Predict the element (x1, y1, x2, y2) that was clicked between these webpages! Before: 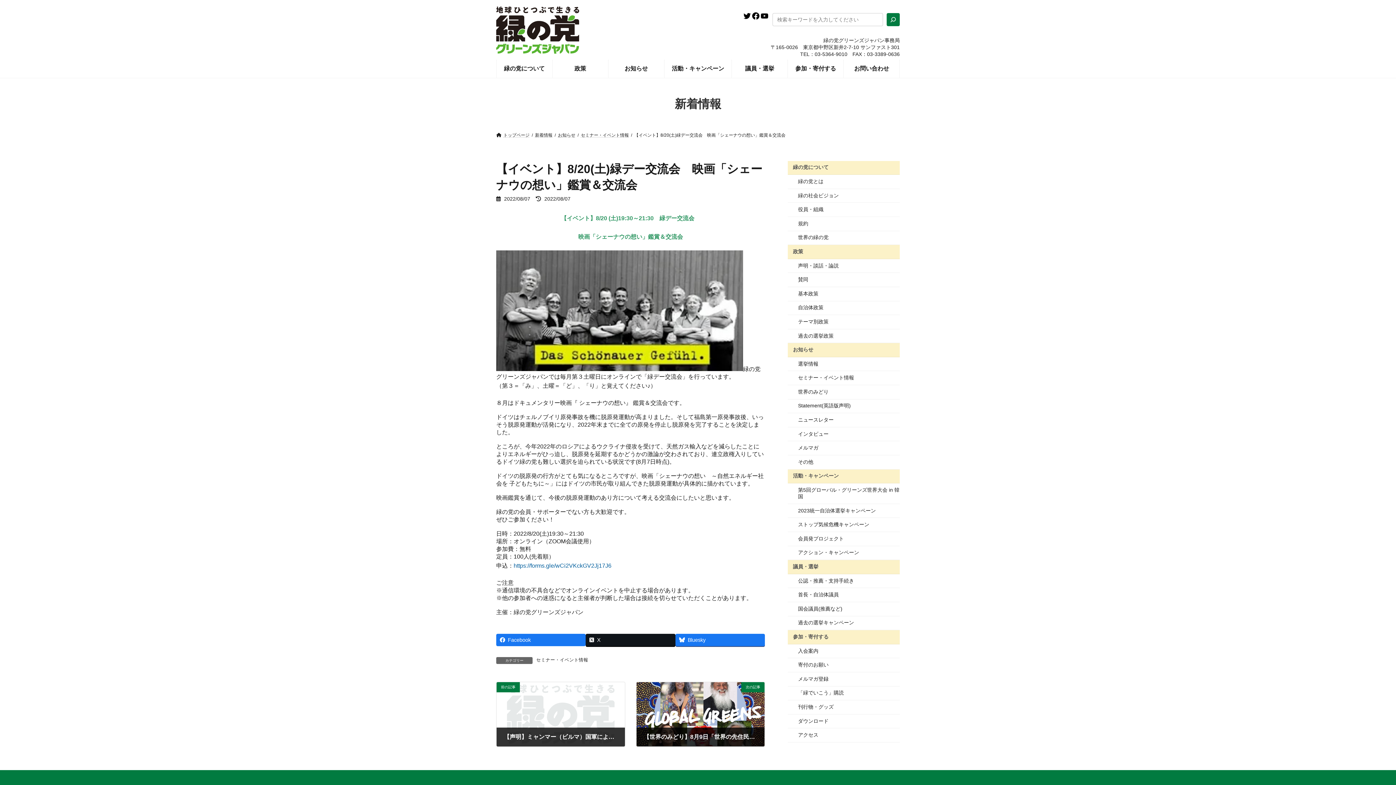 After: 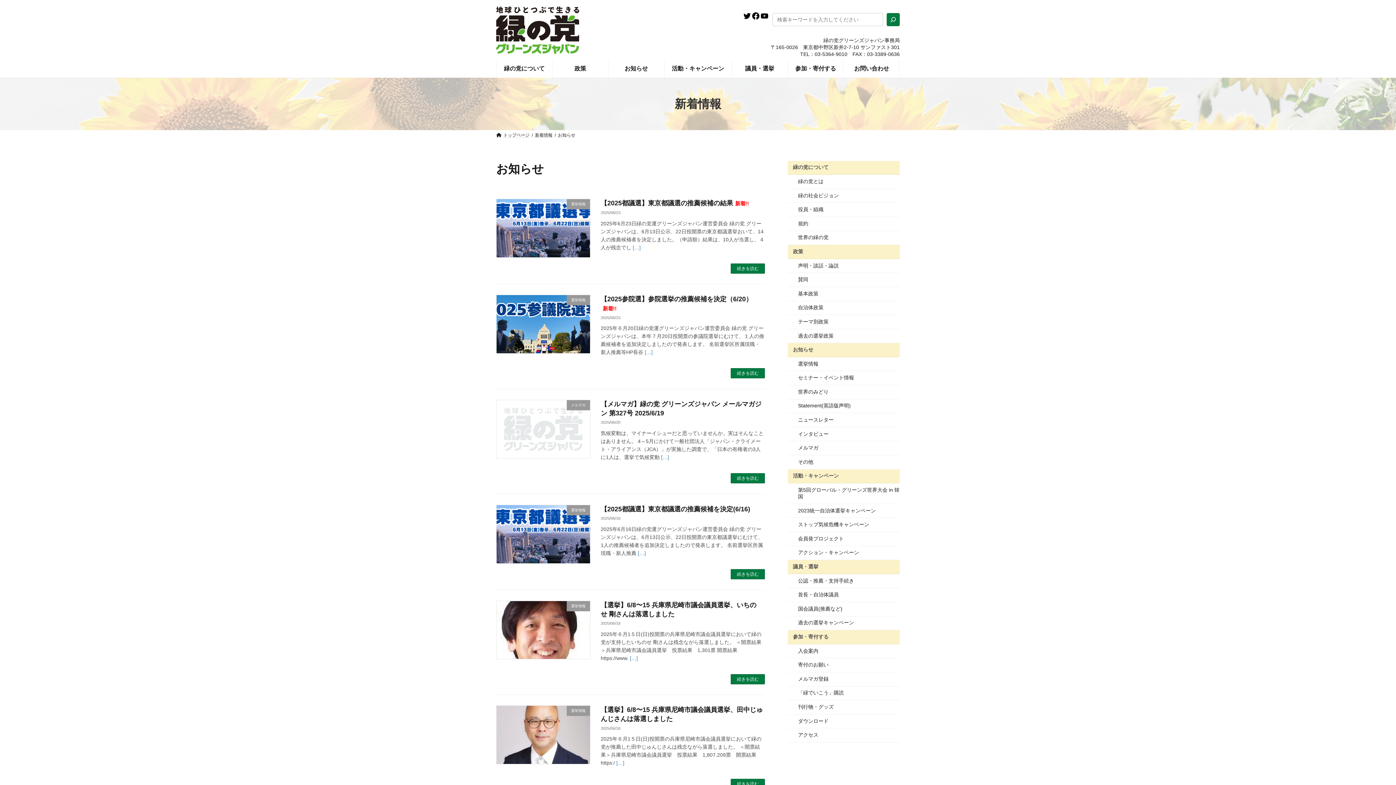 Action: label: お知らせ bbox: (788, 343, 900, 357)